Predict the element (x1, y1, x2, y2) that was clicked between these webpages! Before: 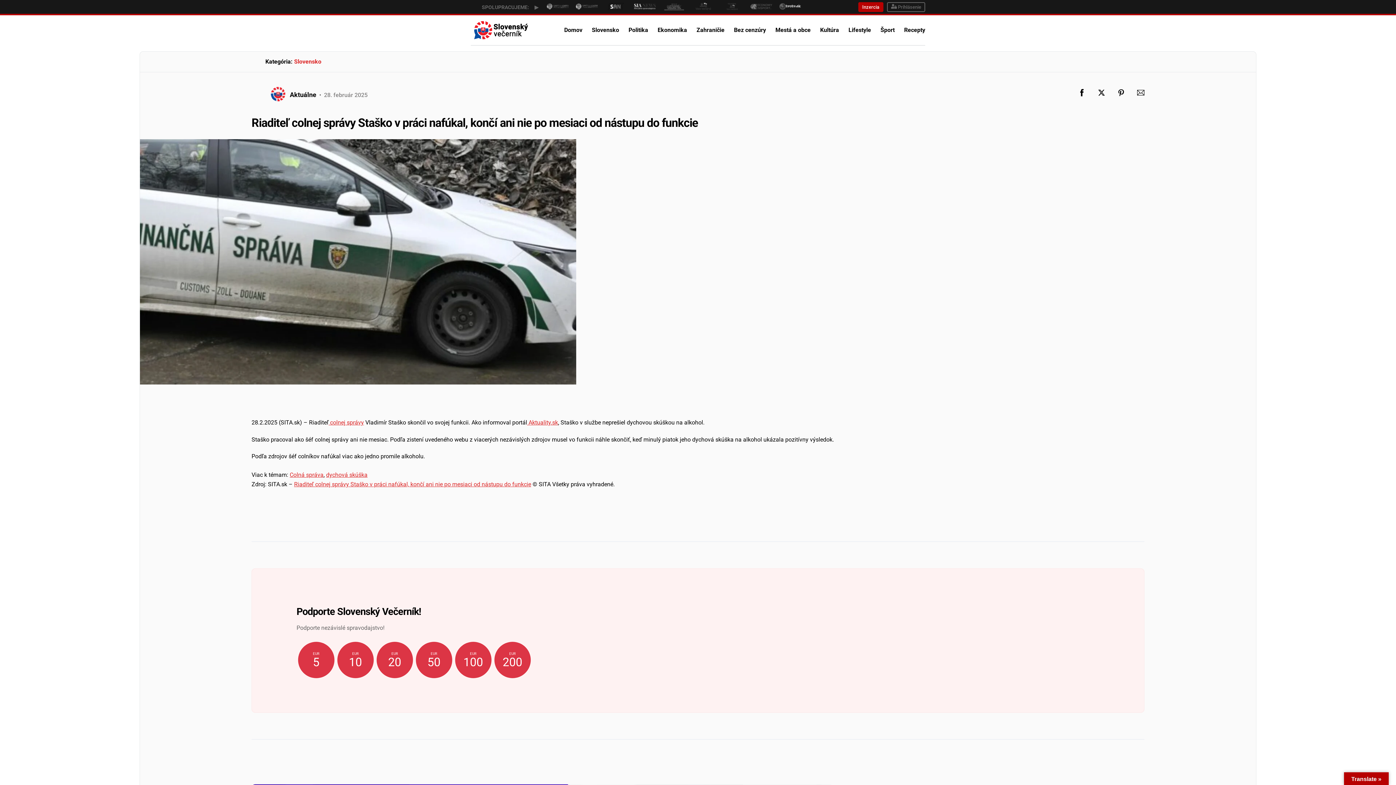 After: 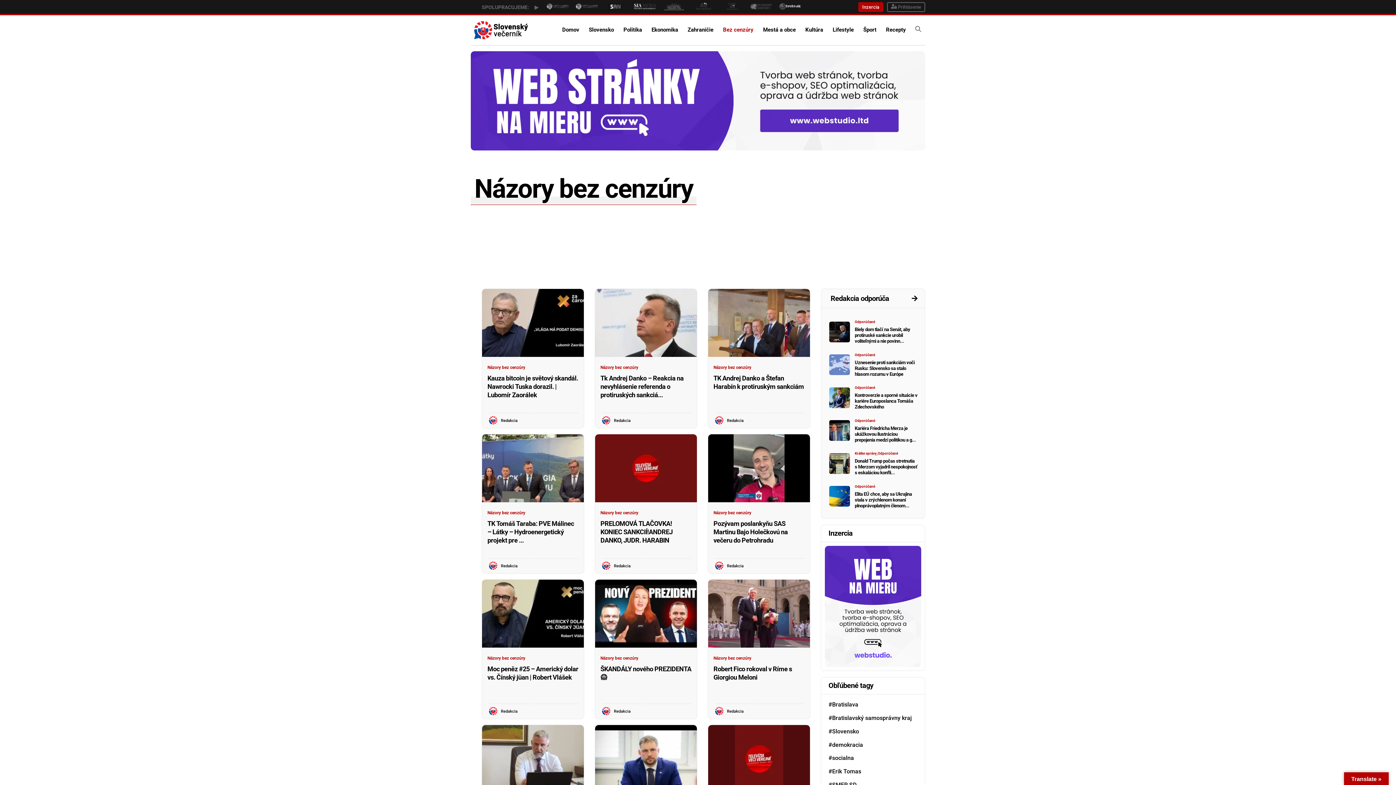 Action: label: Bez cenzúry bbox: (734, 22, 766, 37)